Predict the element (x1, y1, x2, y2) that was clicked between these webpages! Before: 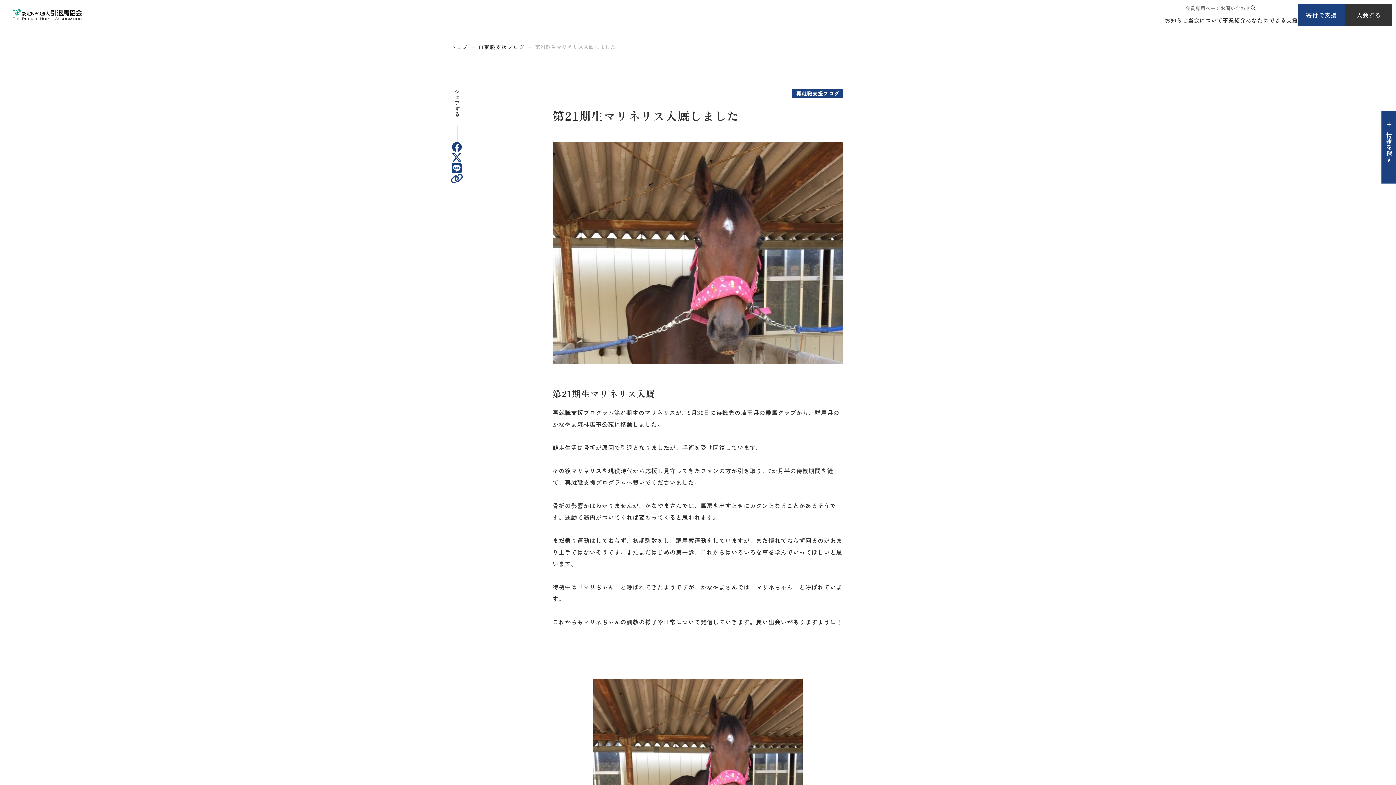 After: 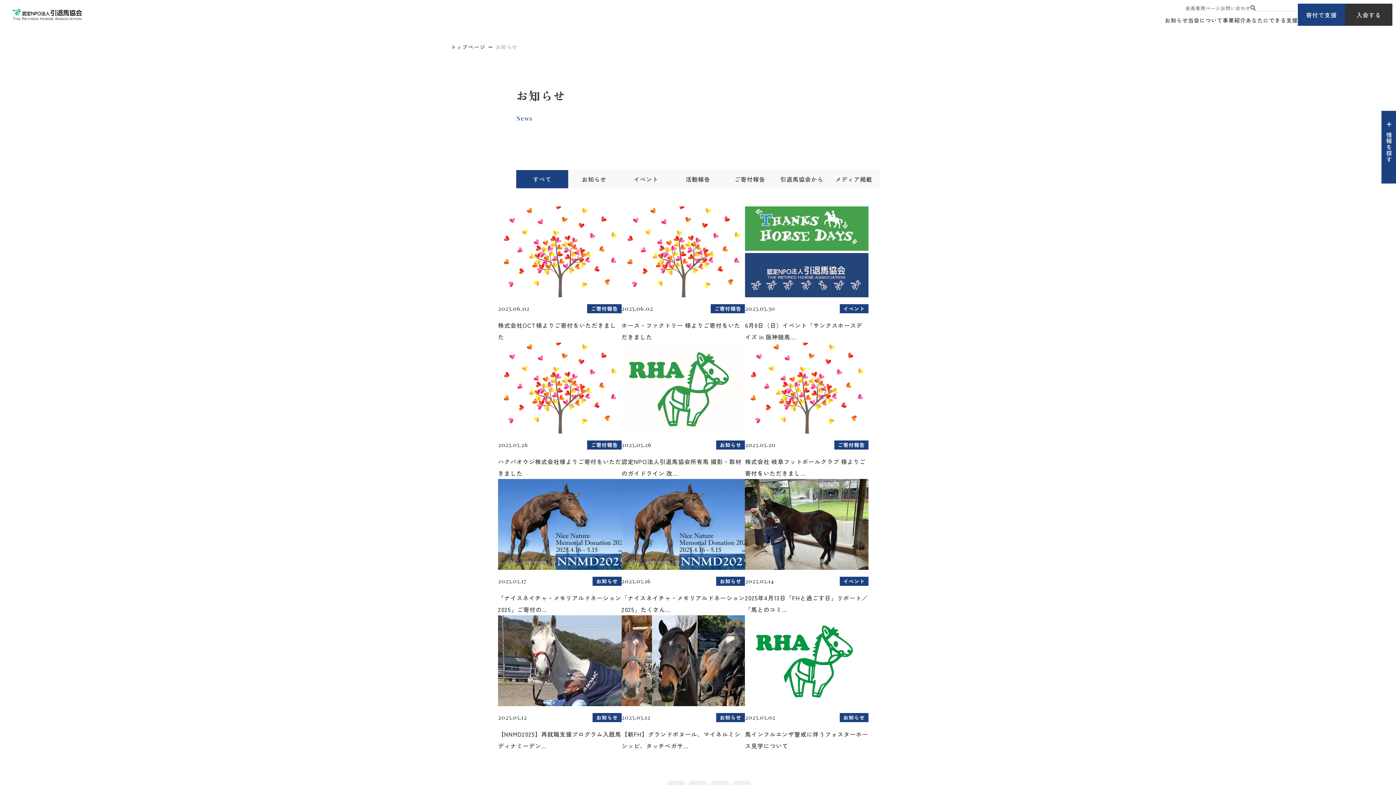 Action: label: お知らせ bbox: (1165, 14, 1188, 25)